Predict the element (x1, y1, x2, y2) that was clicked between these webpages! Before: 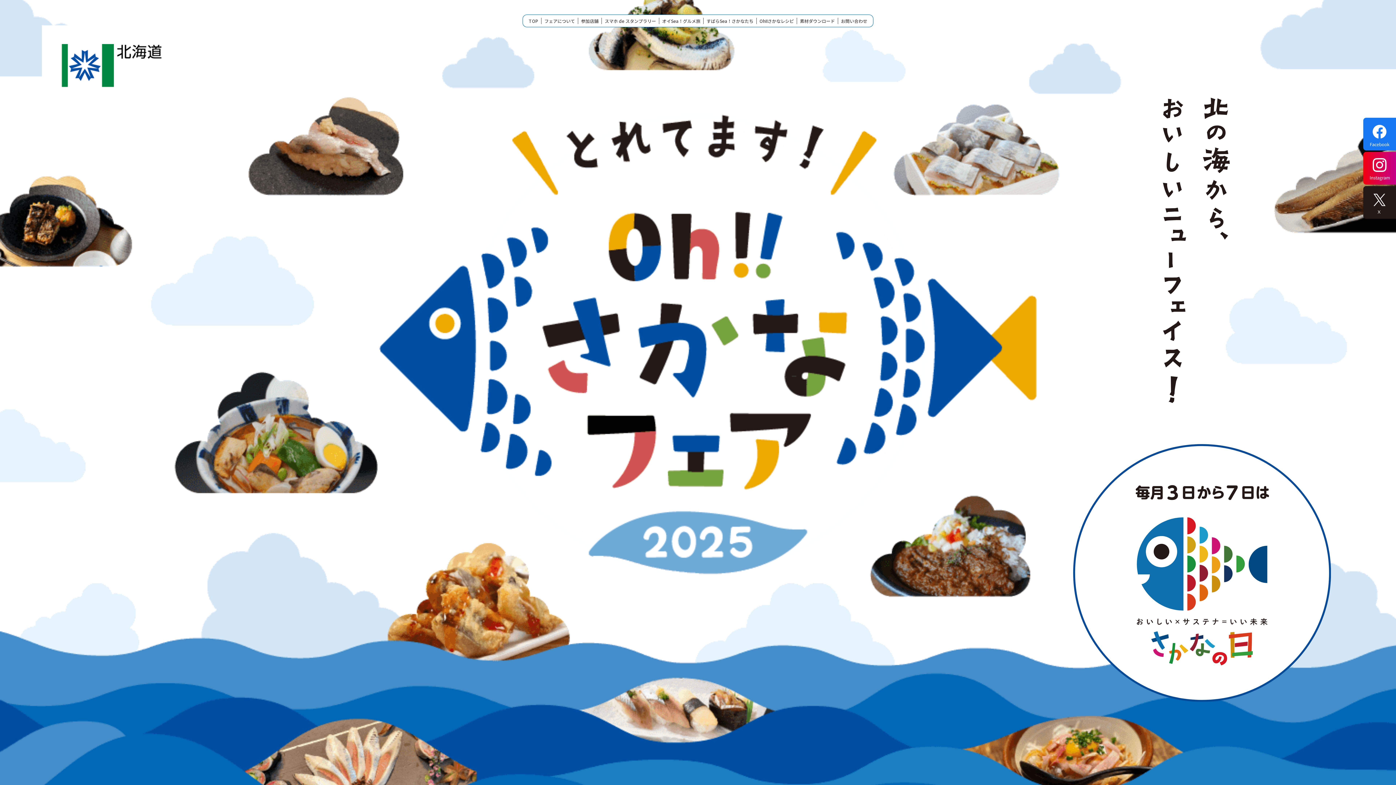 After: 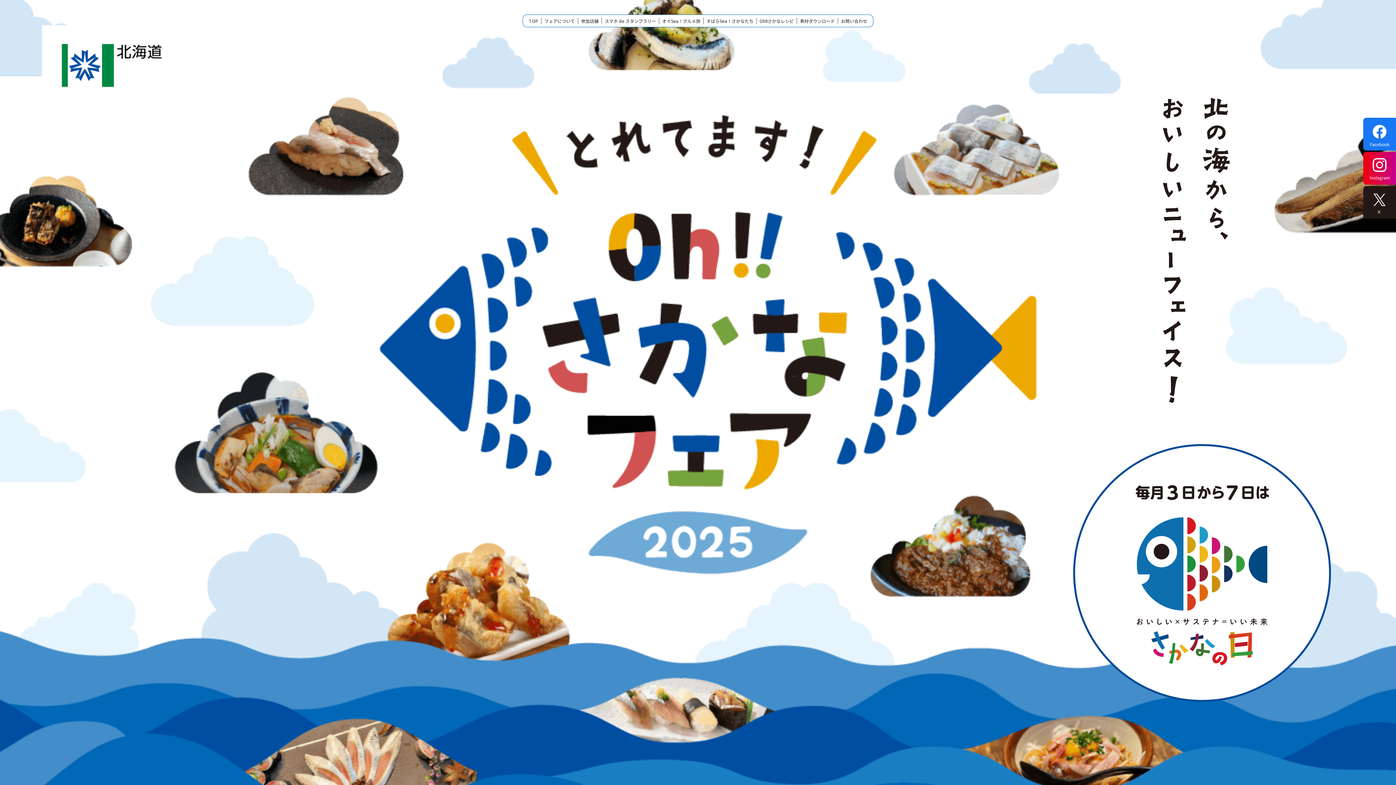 Action: bbox: (41, 25, 177, 105)